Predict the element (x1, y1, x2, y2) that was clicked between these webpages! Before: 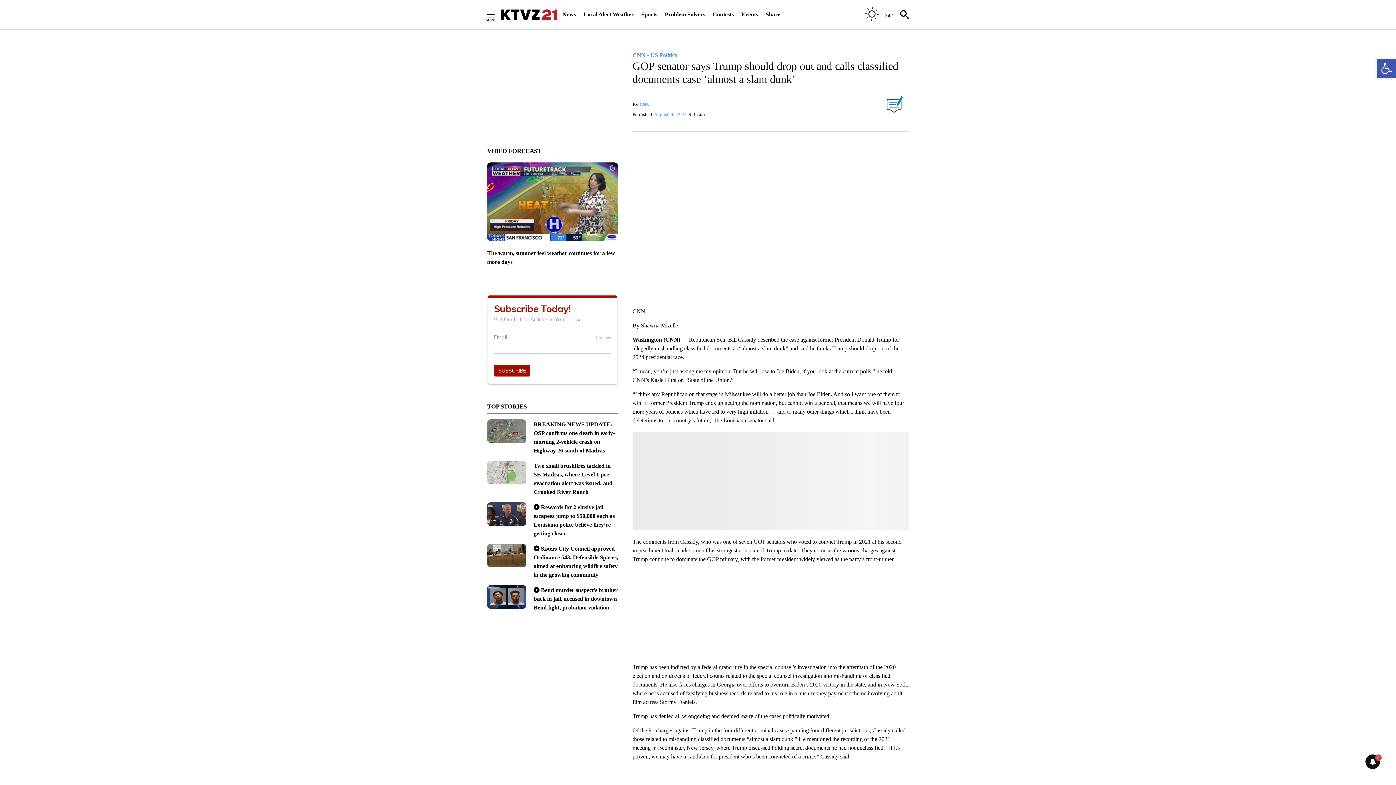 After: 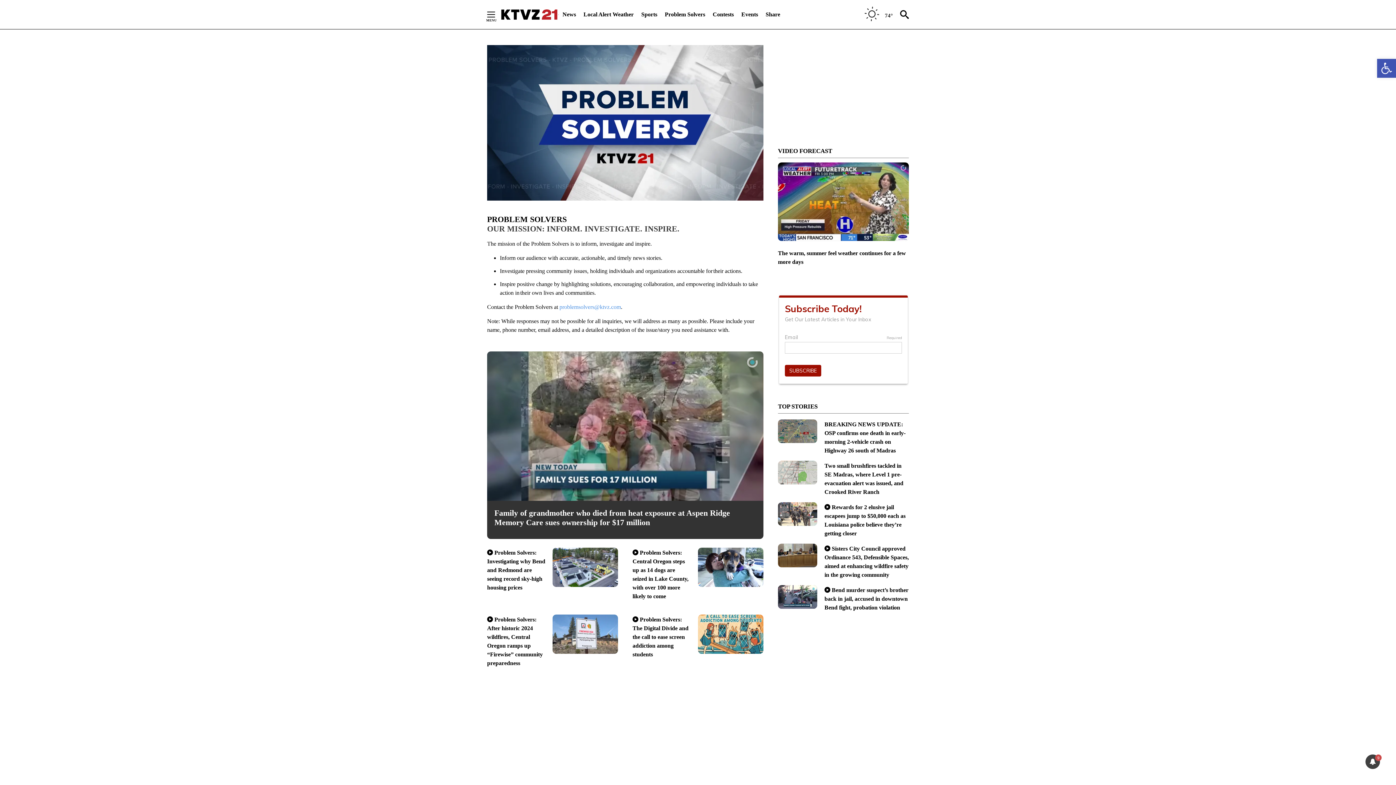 Action: bbox: (664, 6, 705, 22) label: Problem Solvers